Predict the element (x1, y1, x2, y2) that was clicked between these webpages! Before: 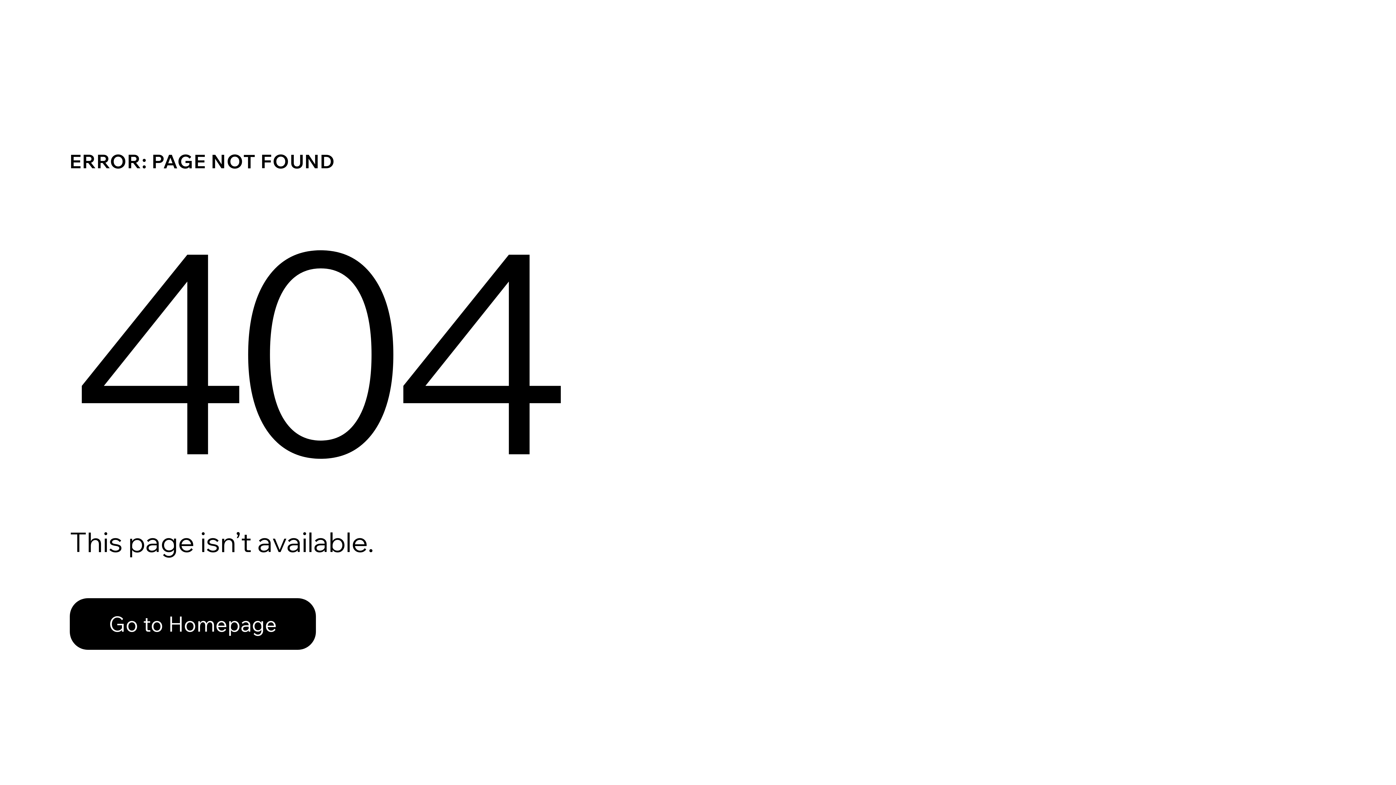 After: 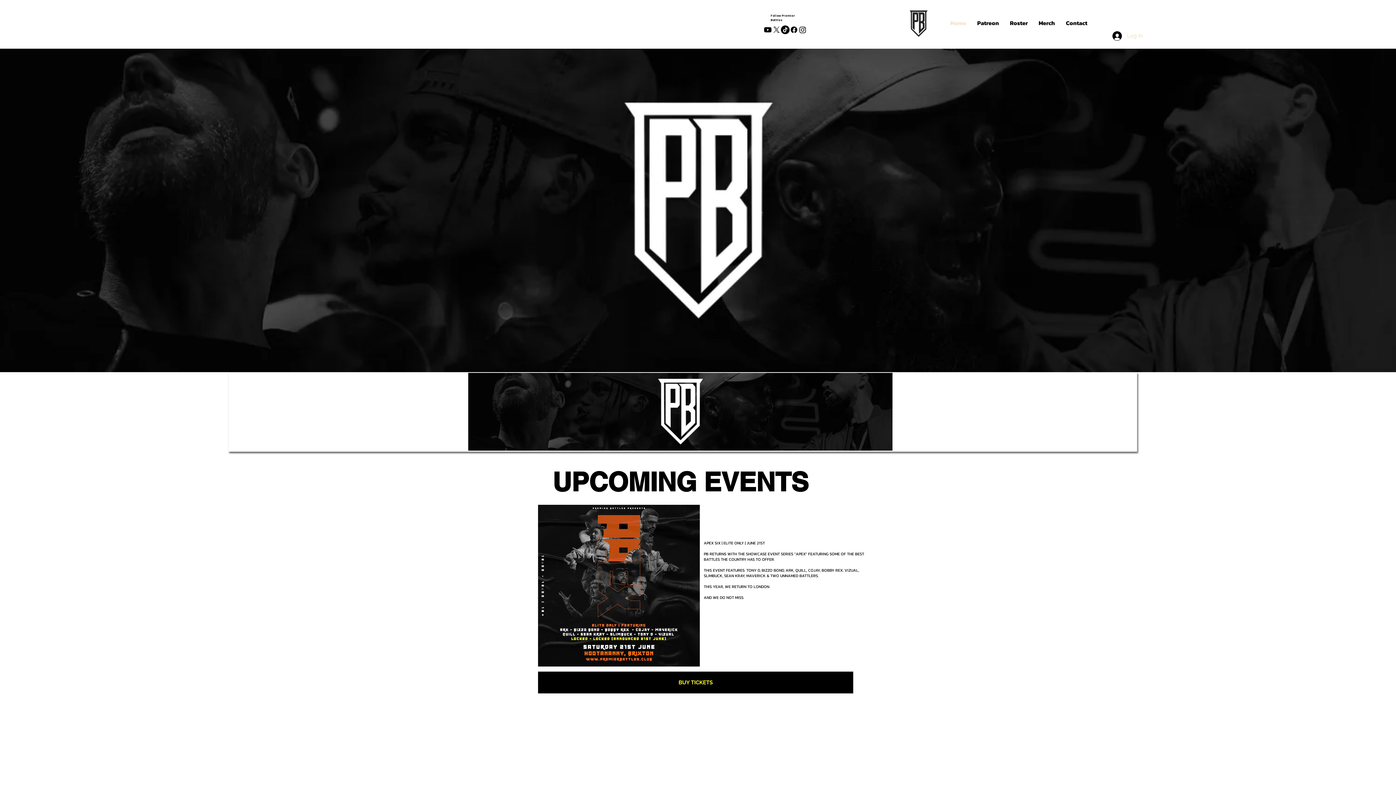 Action: label: Go to Homepage bbox: (69, 582, 768, 659)